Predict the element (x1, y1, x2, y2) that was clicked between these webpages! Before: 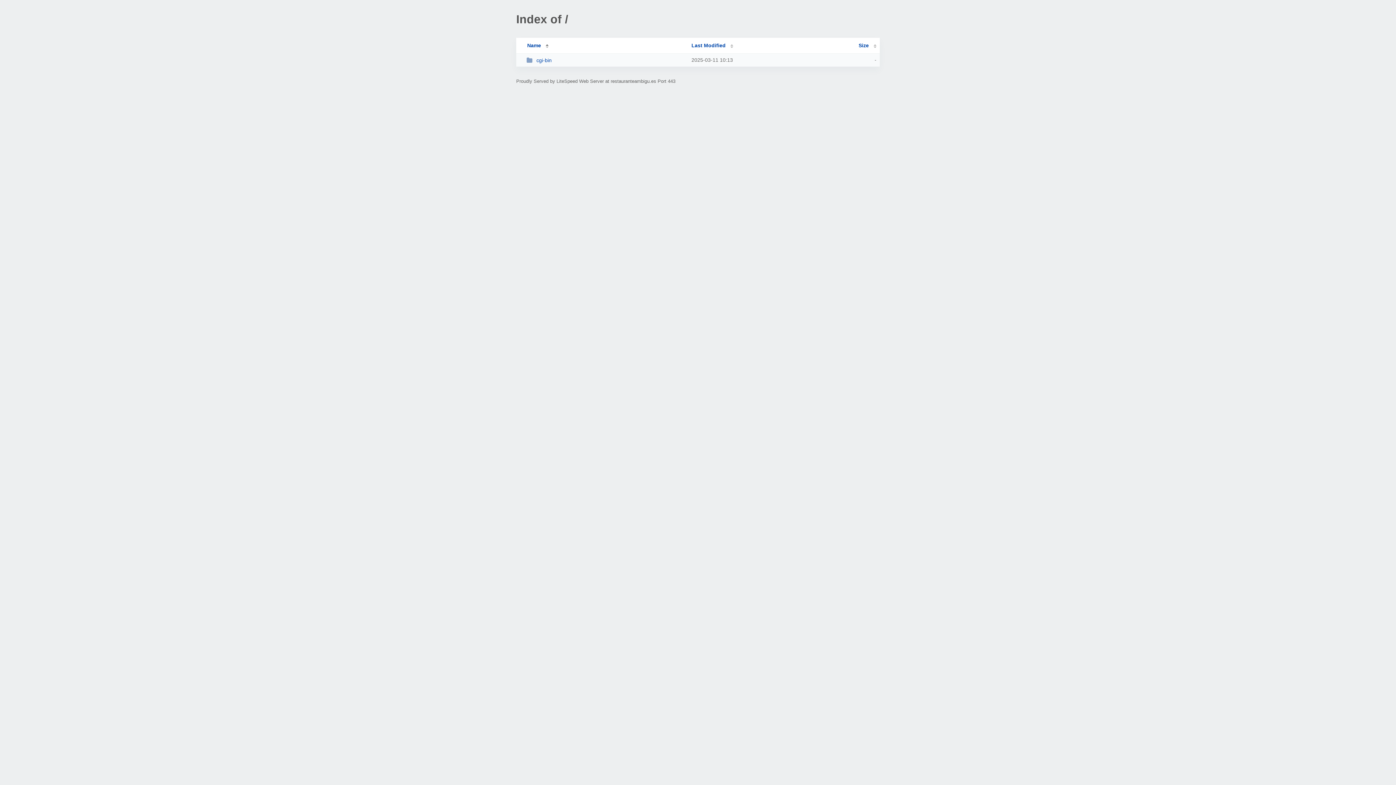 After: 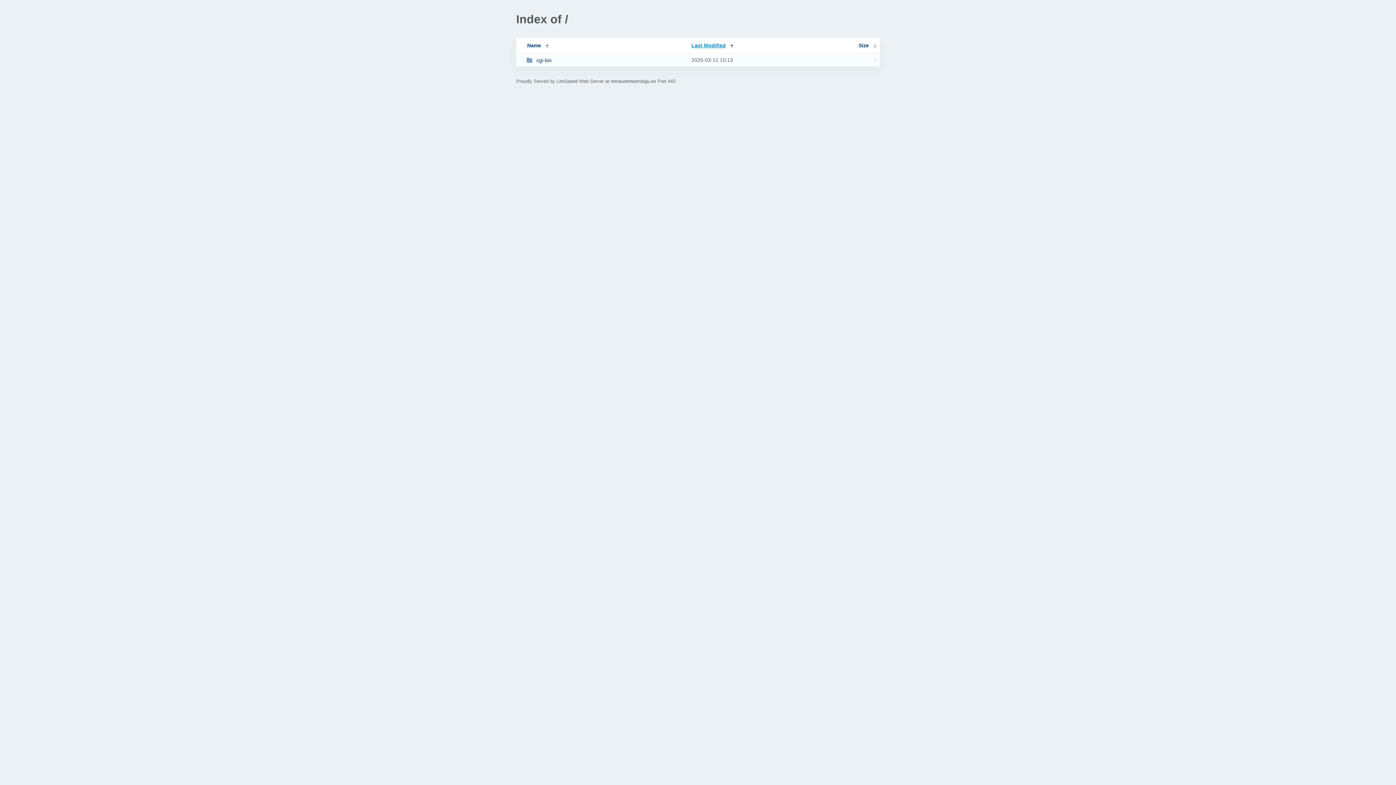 Action: bbox: (691, 42, 733, 48) label: Last Modified